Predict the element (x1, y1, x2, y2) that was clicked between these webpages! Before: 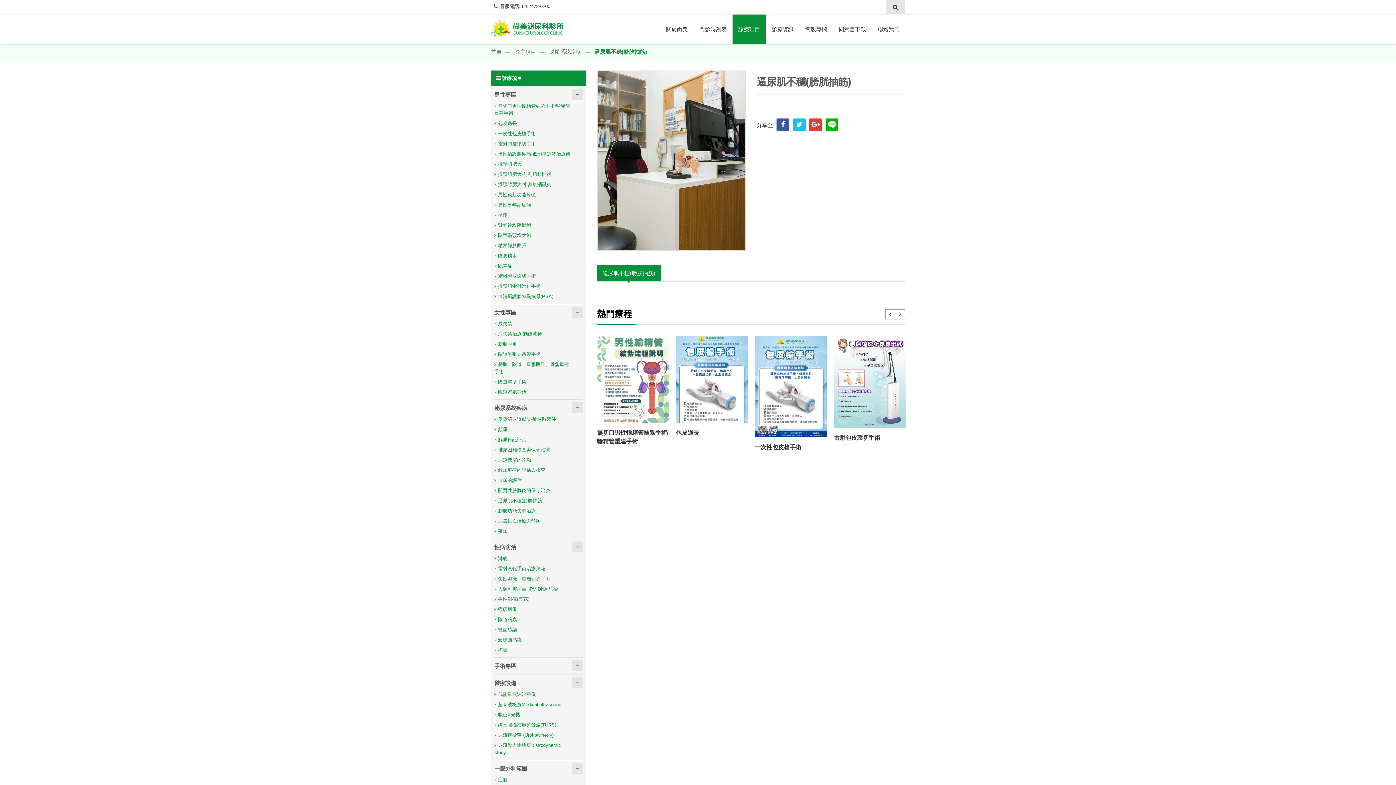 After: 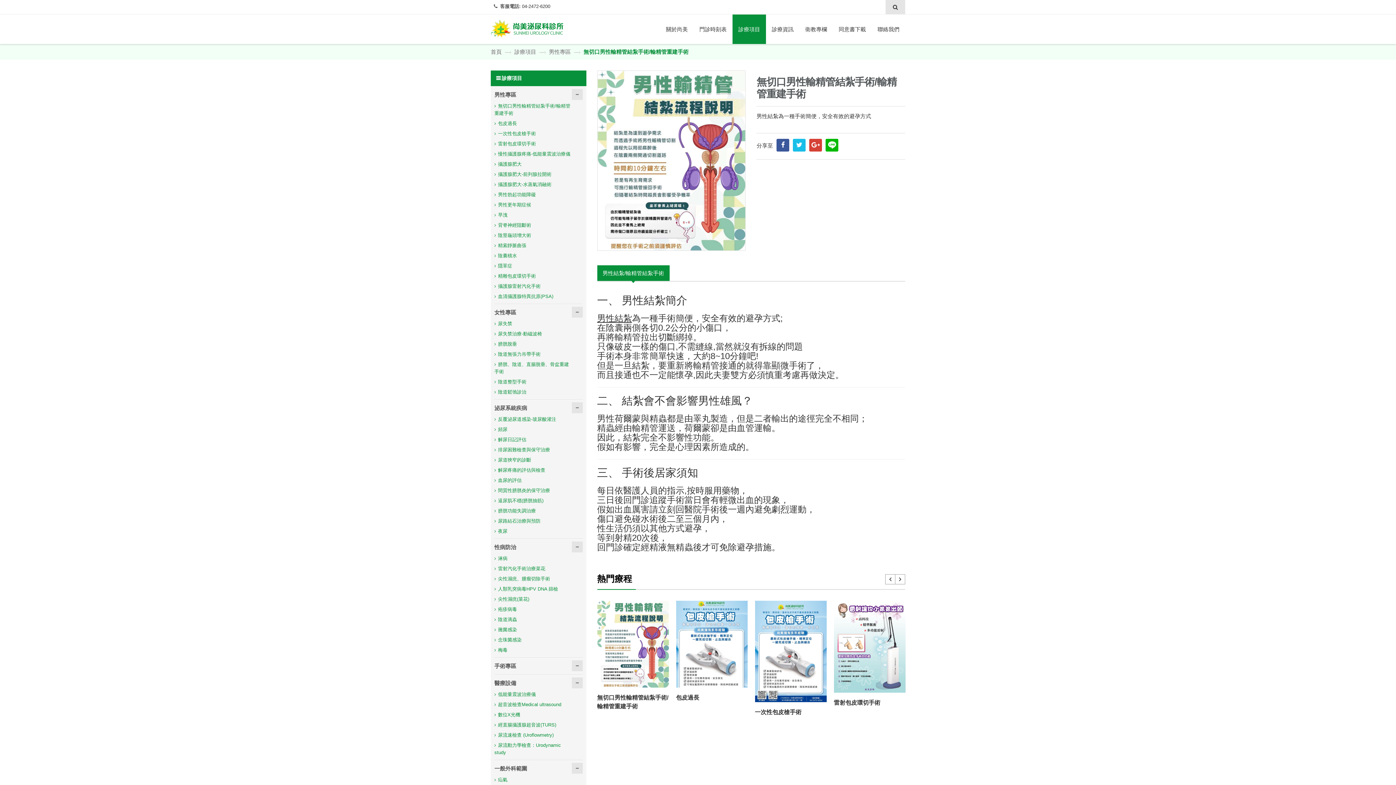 Action: label: 無切口男性輸精管結紮手術/輸精管重建手術 bbox: (494, 101, 571, 118)